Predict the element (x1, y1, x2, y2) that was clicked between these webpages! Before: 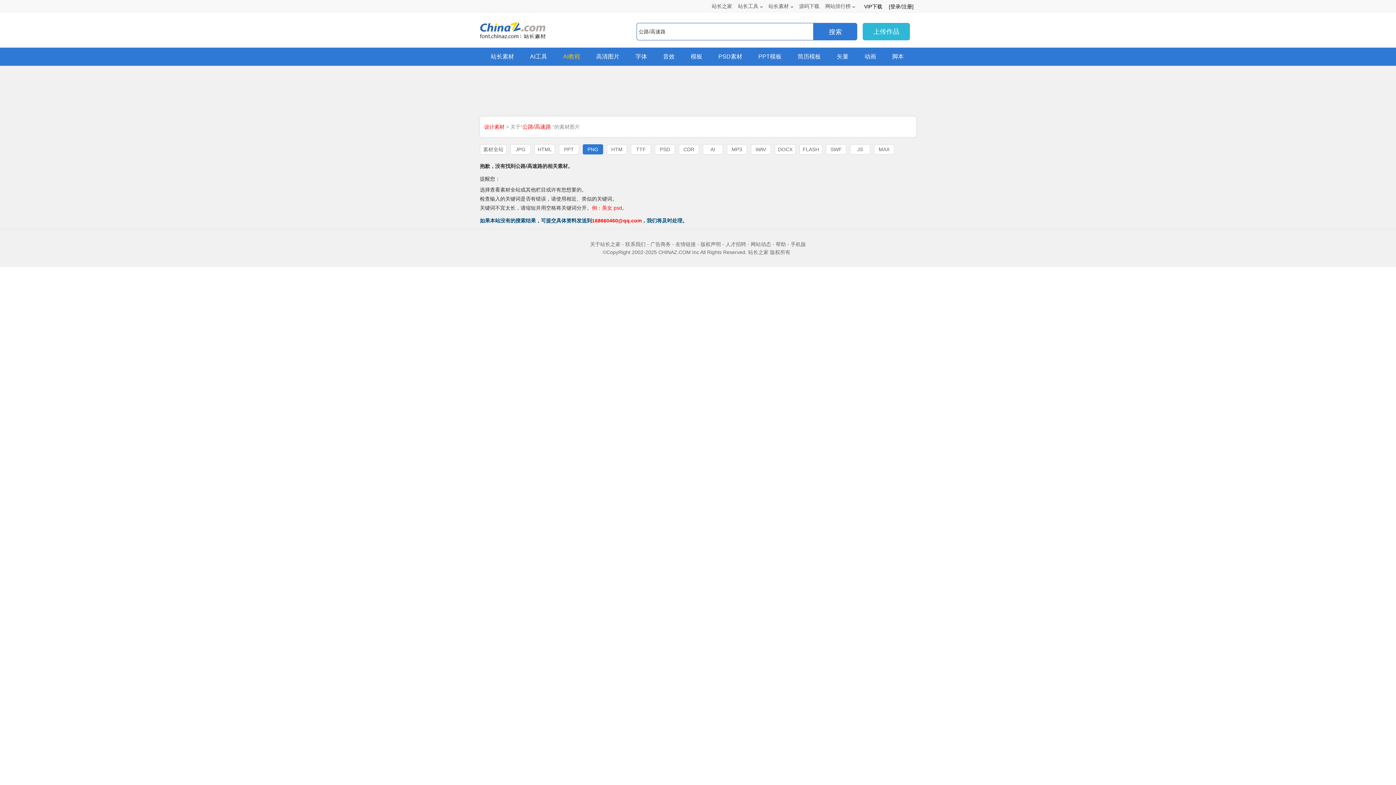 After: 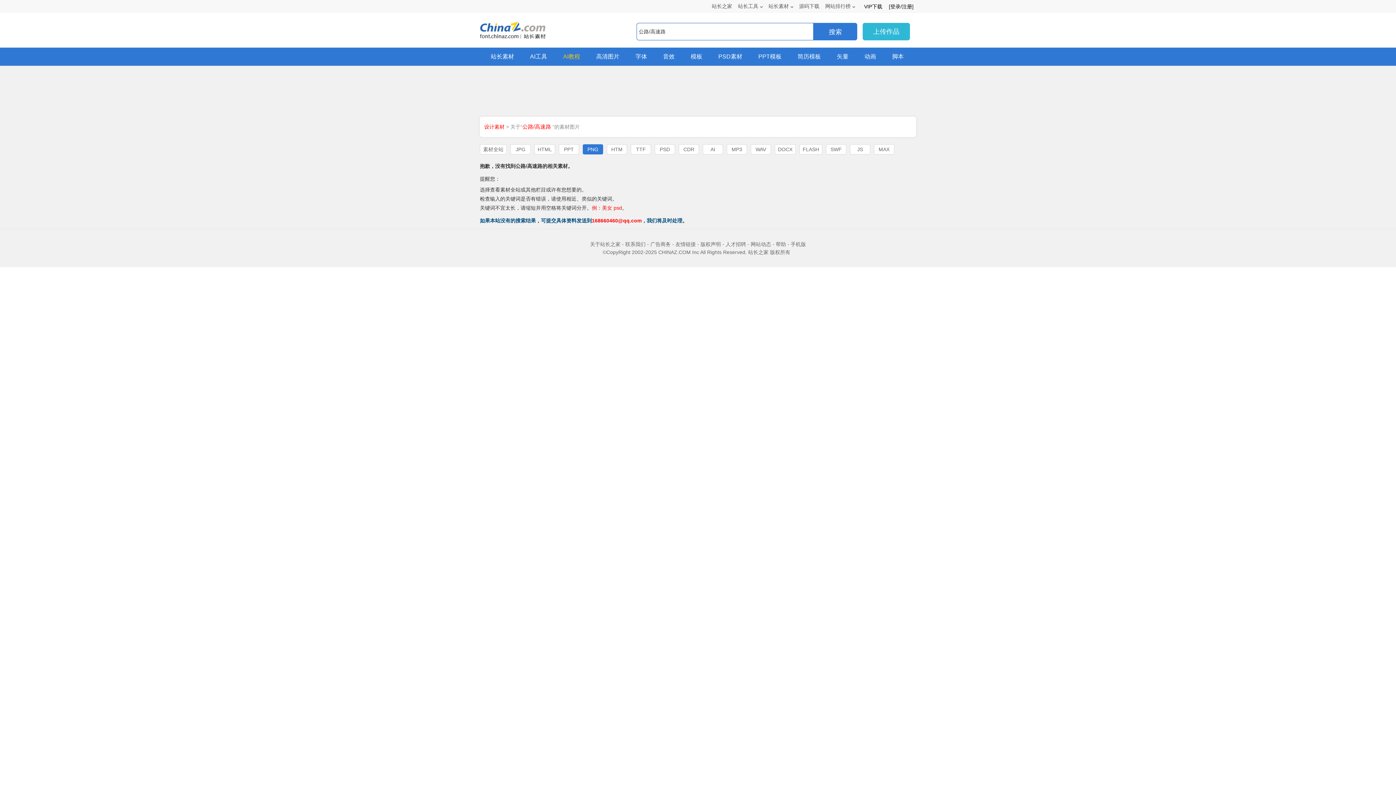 Action: label: 上传作品 bbox: (862, 22, 910, 40)